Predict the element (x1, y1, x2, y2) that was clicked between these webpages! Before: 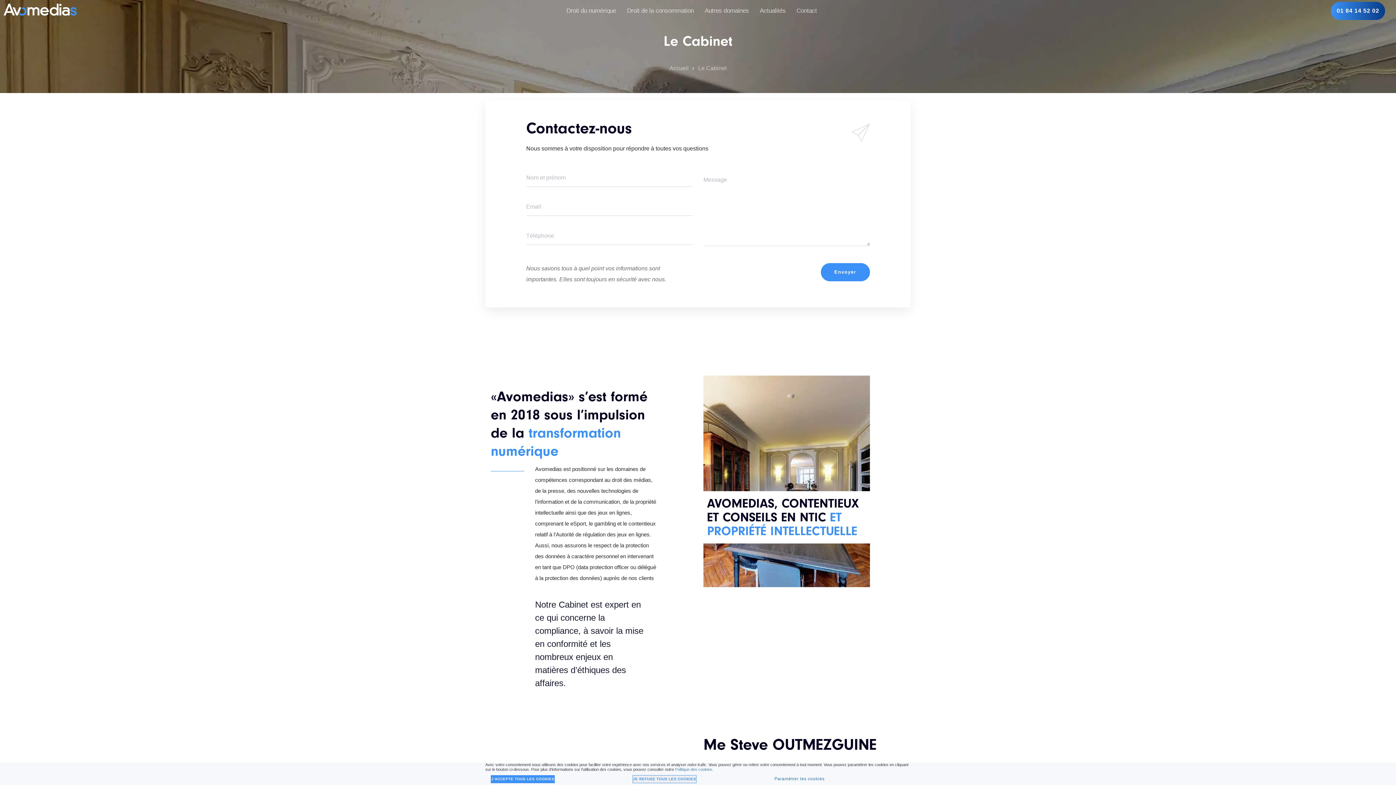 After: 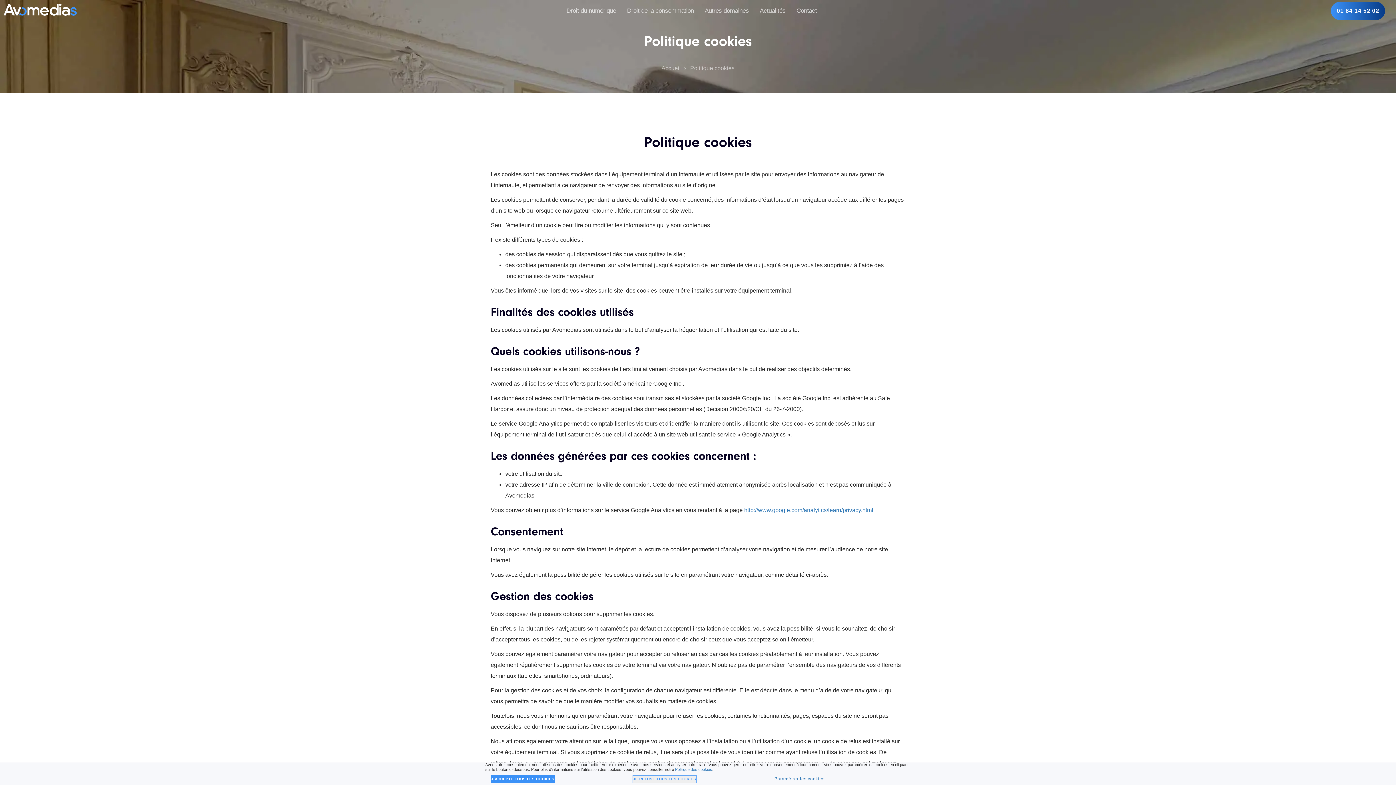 Action: label: Politique des cookies bbox: (675, 767, 712, 772)